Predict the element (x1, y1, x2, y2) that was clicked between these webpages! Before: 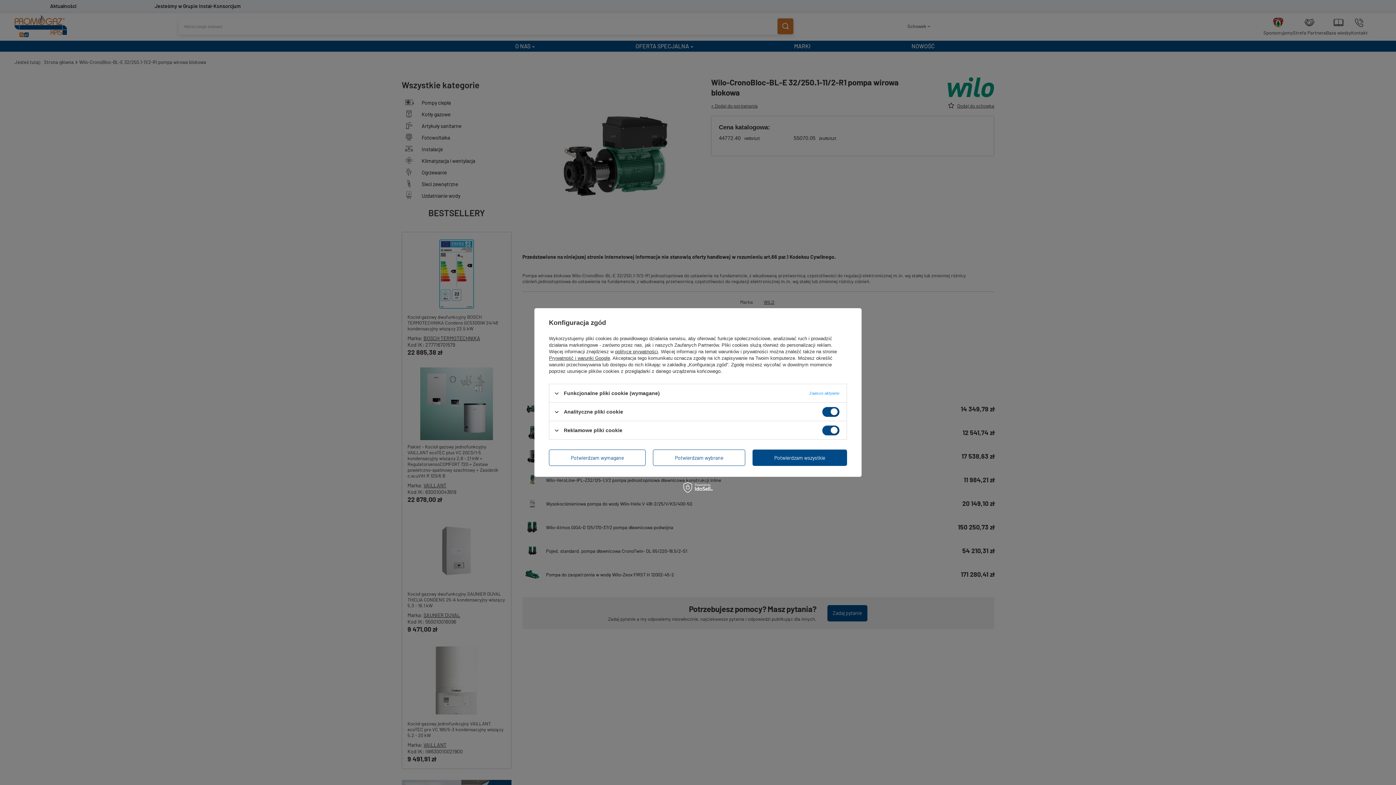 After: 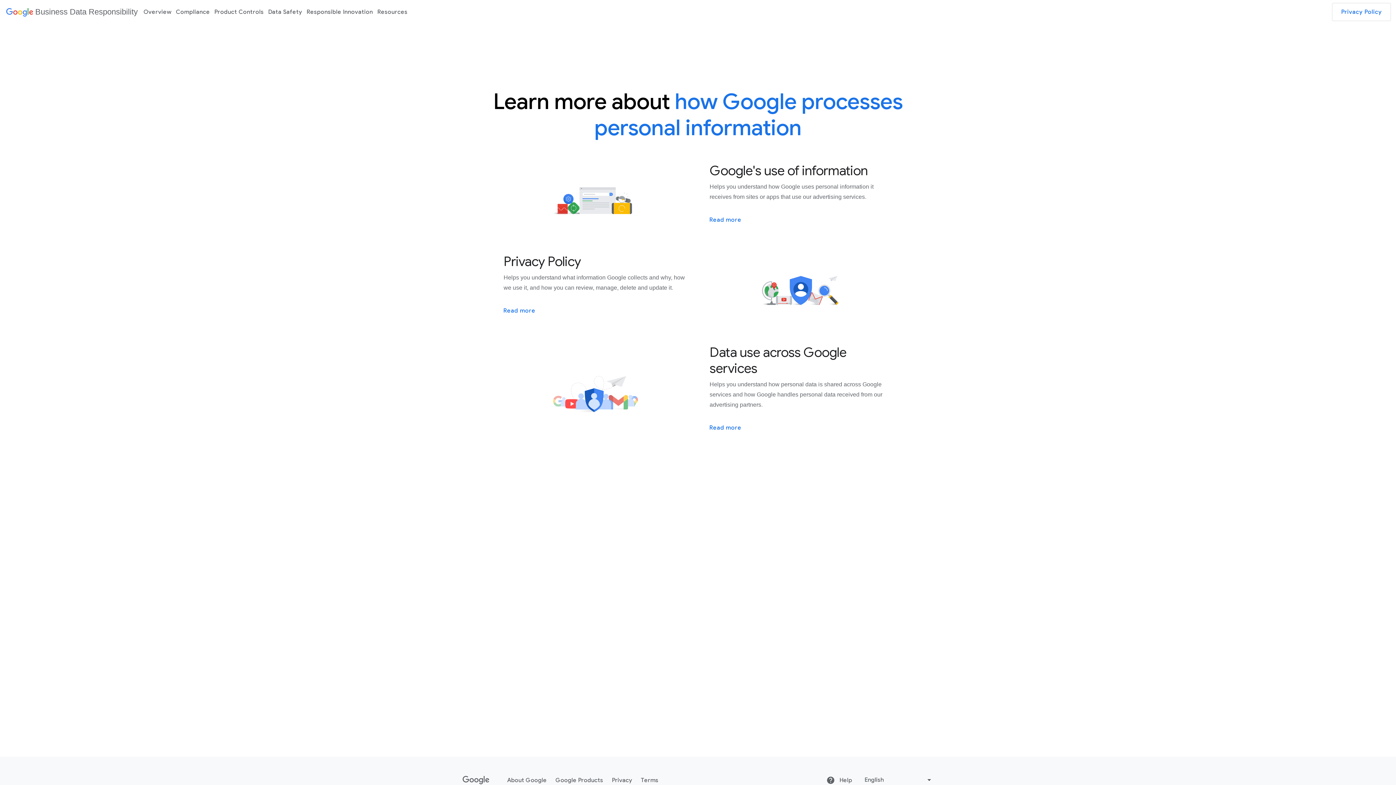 Action: bbox: (549, 355, 610, 361) label: Prywatność i warunki Google